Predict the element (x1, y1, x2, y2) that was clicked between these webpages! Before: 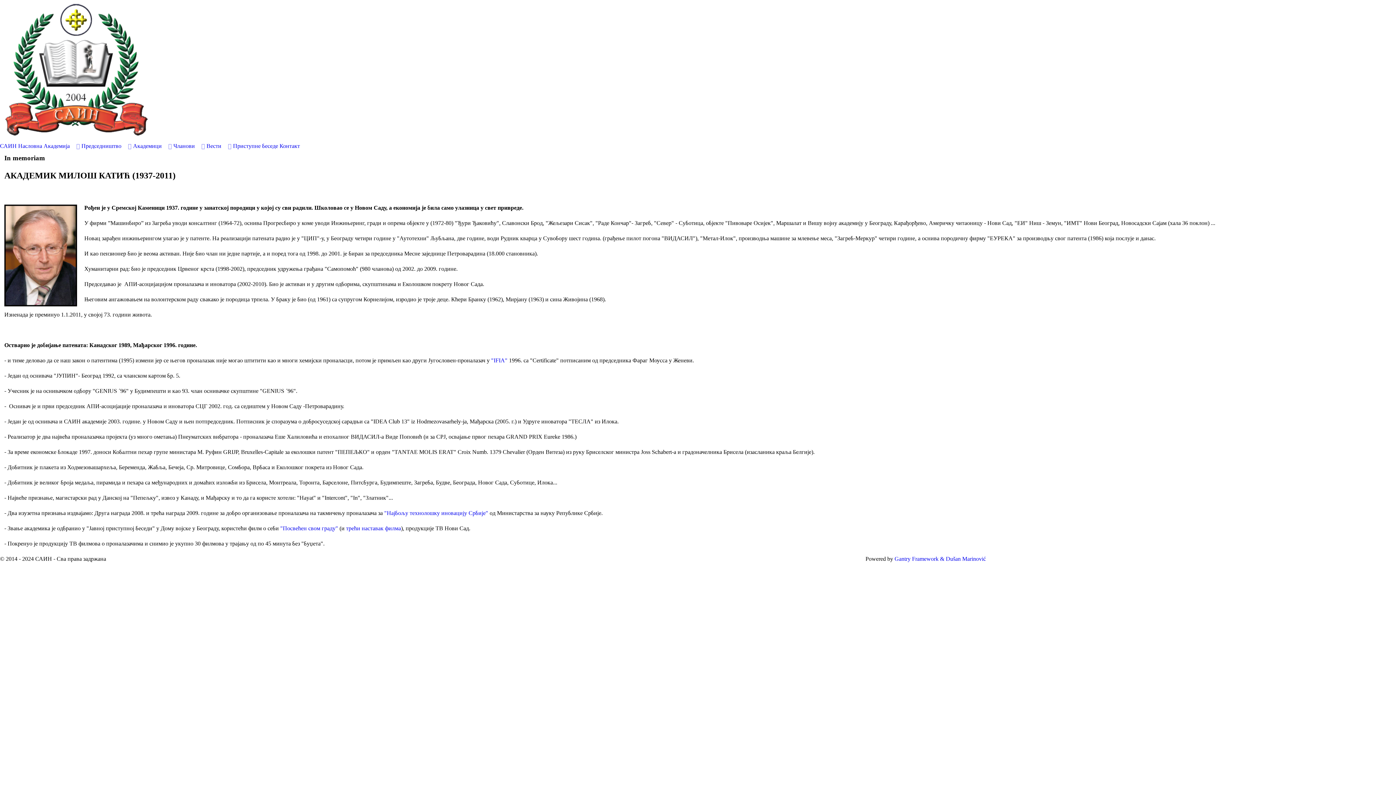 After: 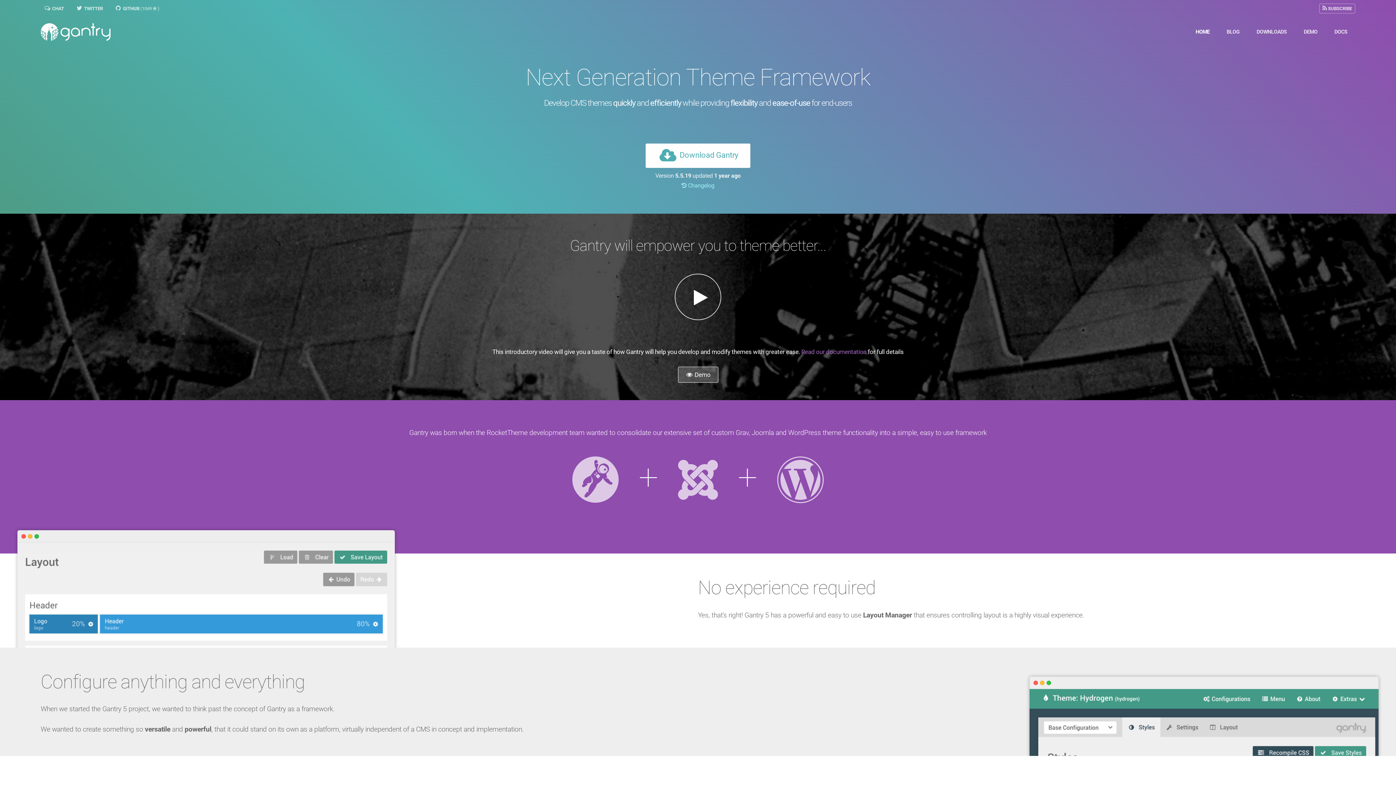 Action: bbox: (894, 555, 986, 562) label: Gantry Framework & Dušan Marinović